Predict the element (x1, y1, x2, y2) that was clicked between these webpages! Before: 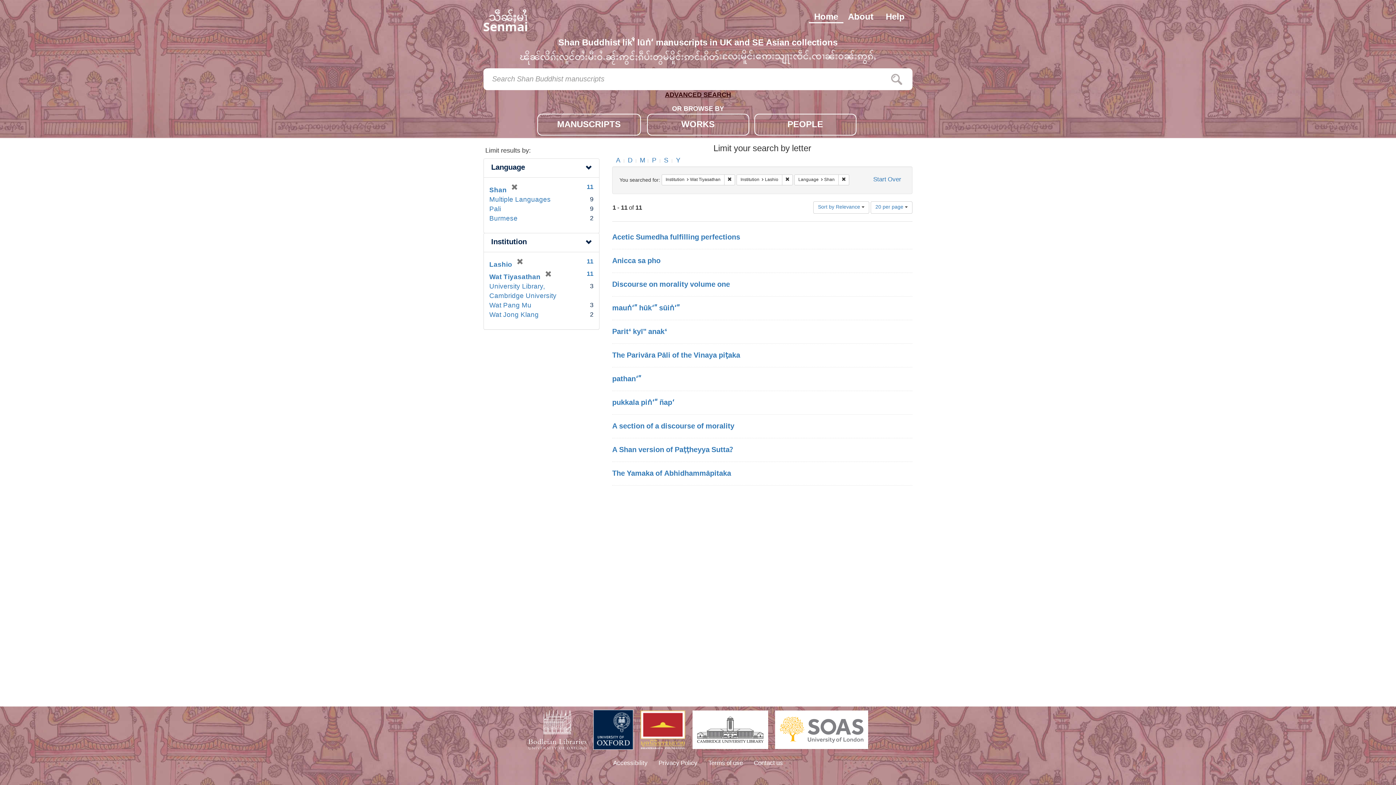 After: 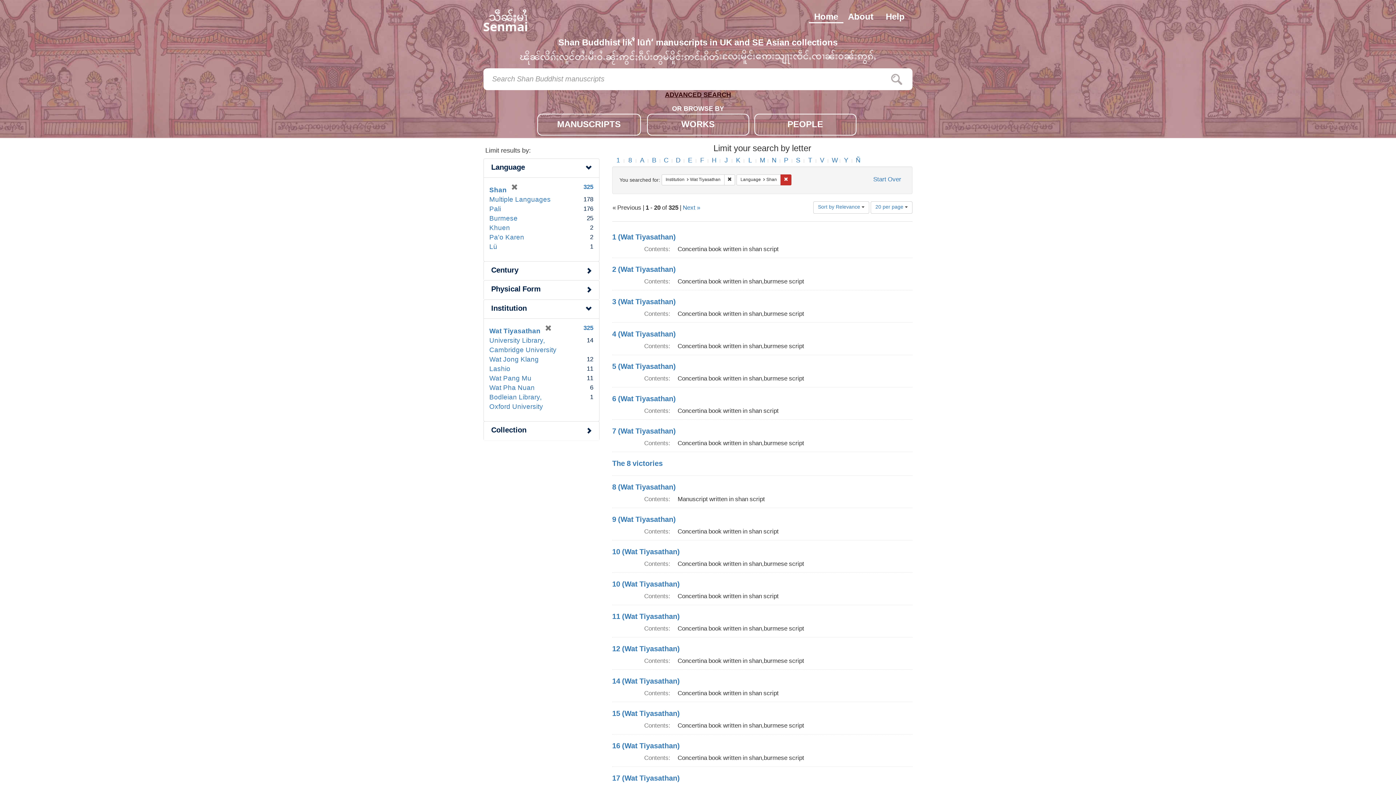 Action: label: Remove constraint Institution: Lashio bbox: (782, 174, 793, 185)